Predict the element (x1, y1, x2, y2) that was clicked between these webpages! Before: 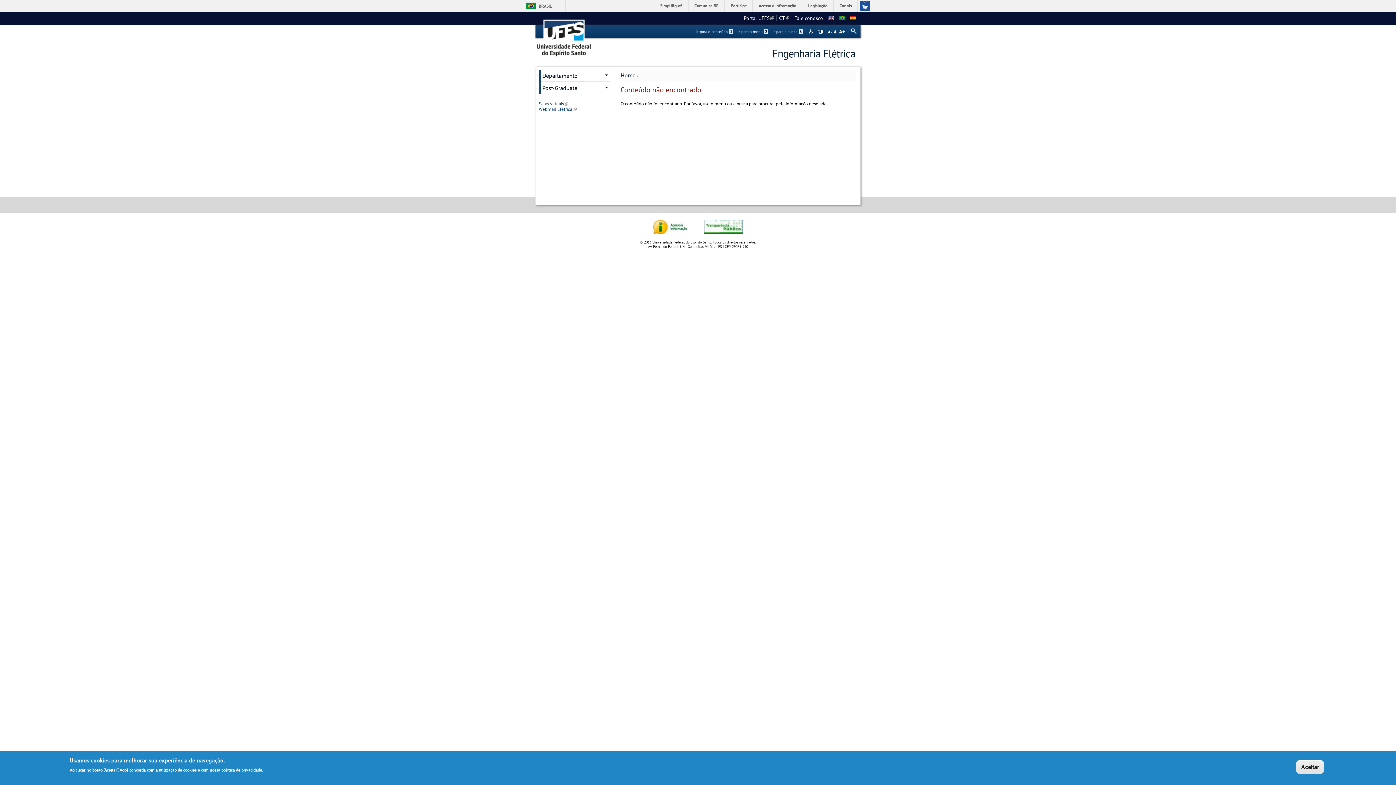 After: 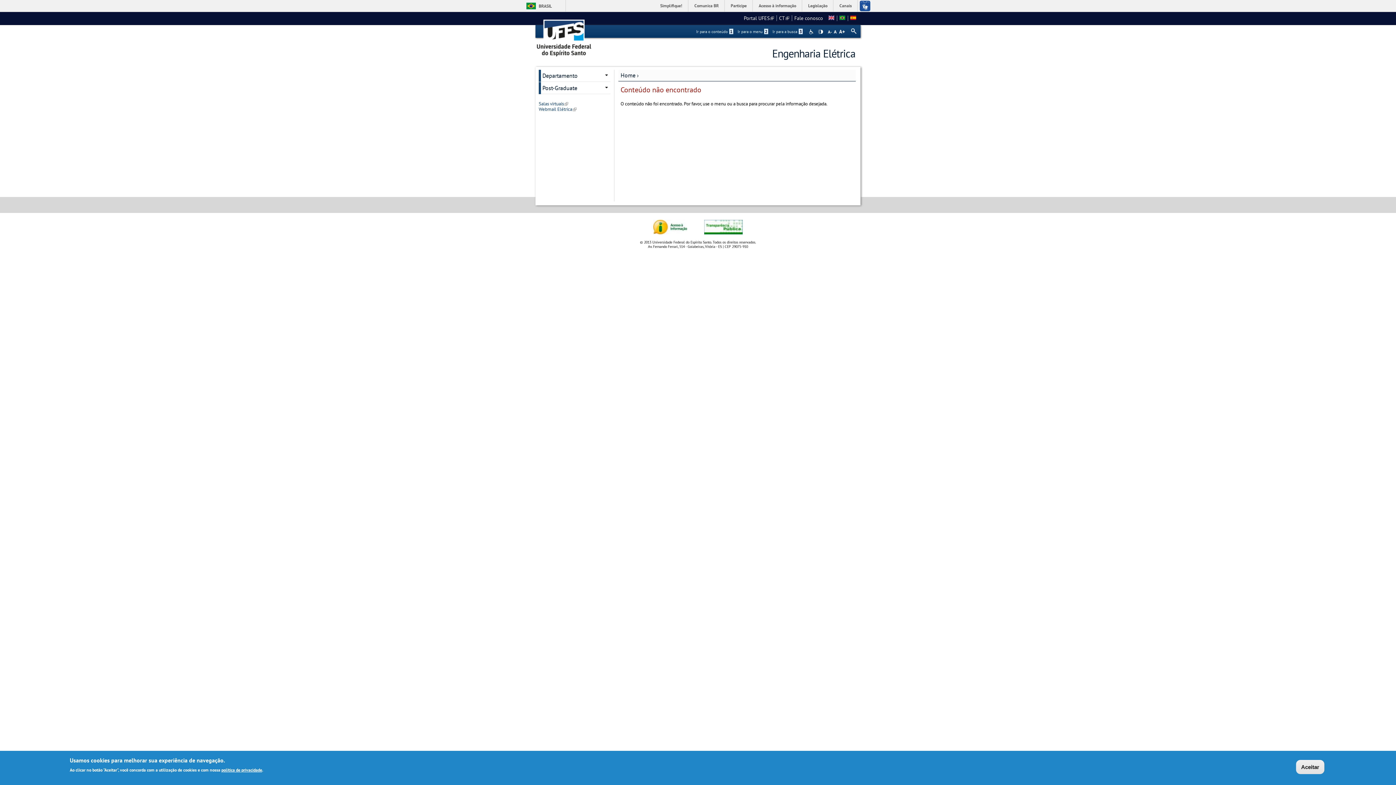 Action: bbox: (828, 14, 834, 21)